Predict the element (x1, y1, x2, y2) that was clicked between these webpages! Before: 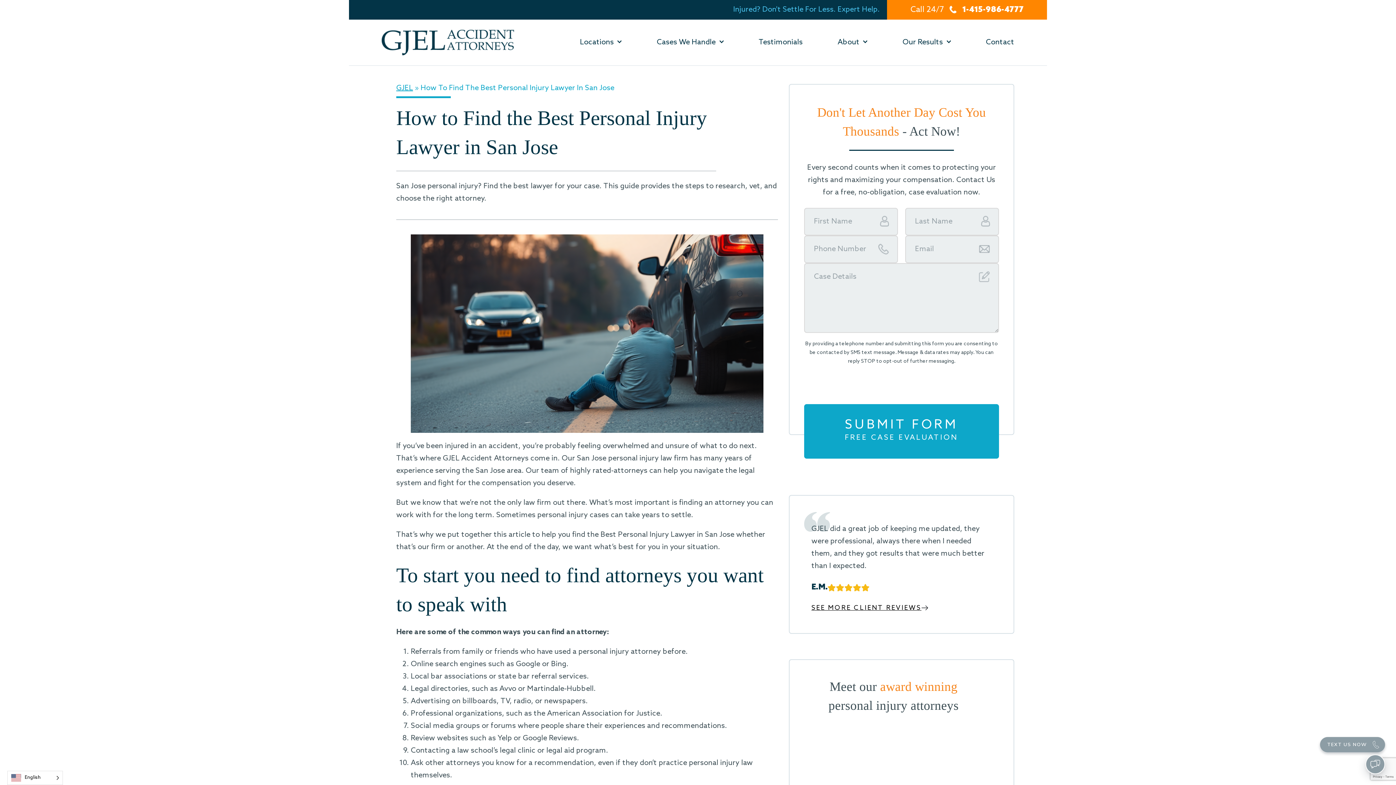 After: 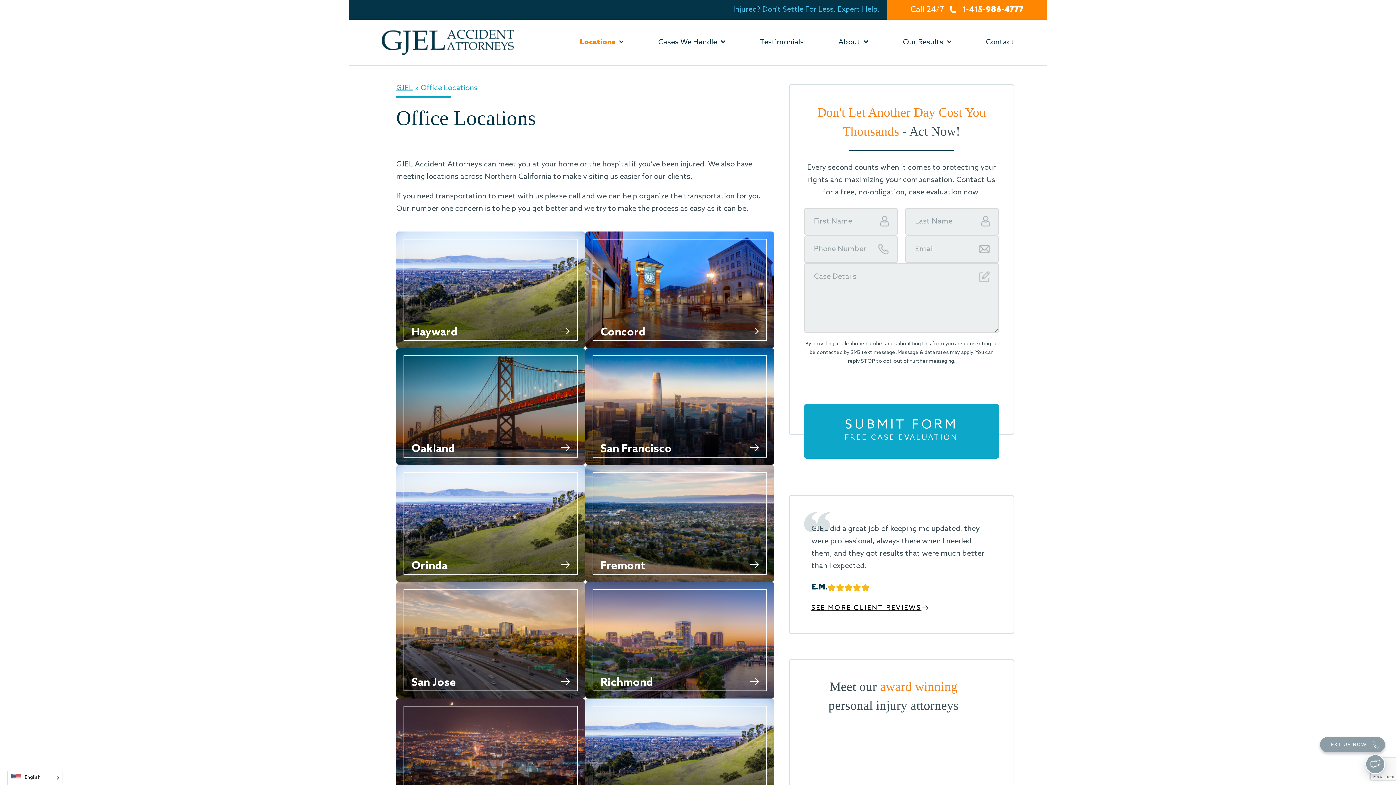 Action: bbox: (580, 38, 613, 46) label: Locations